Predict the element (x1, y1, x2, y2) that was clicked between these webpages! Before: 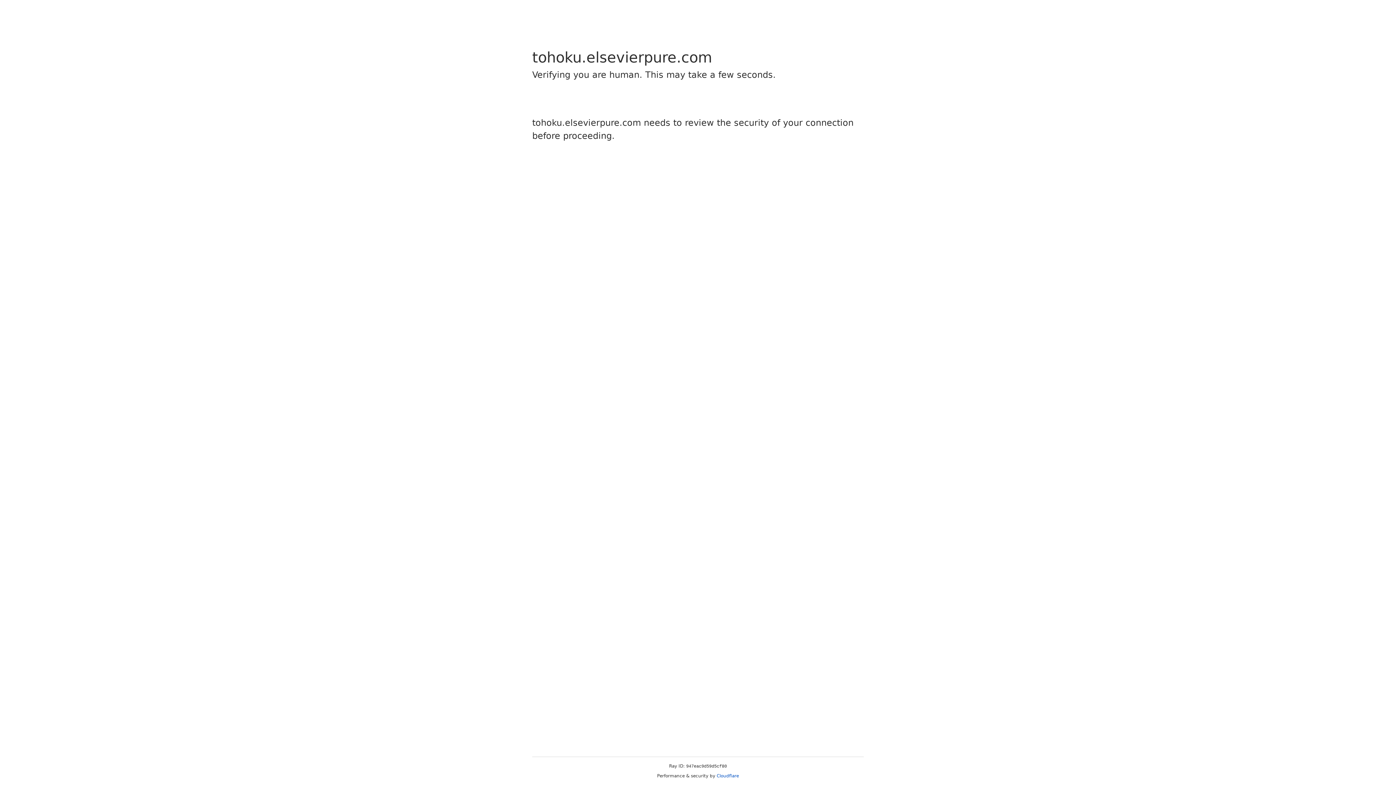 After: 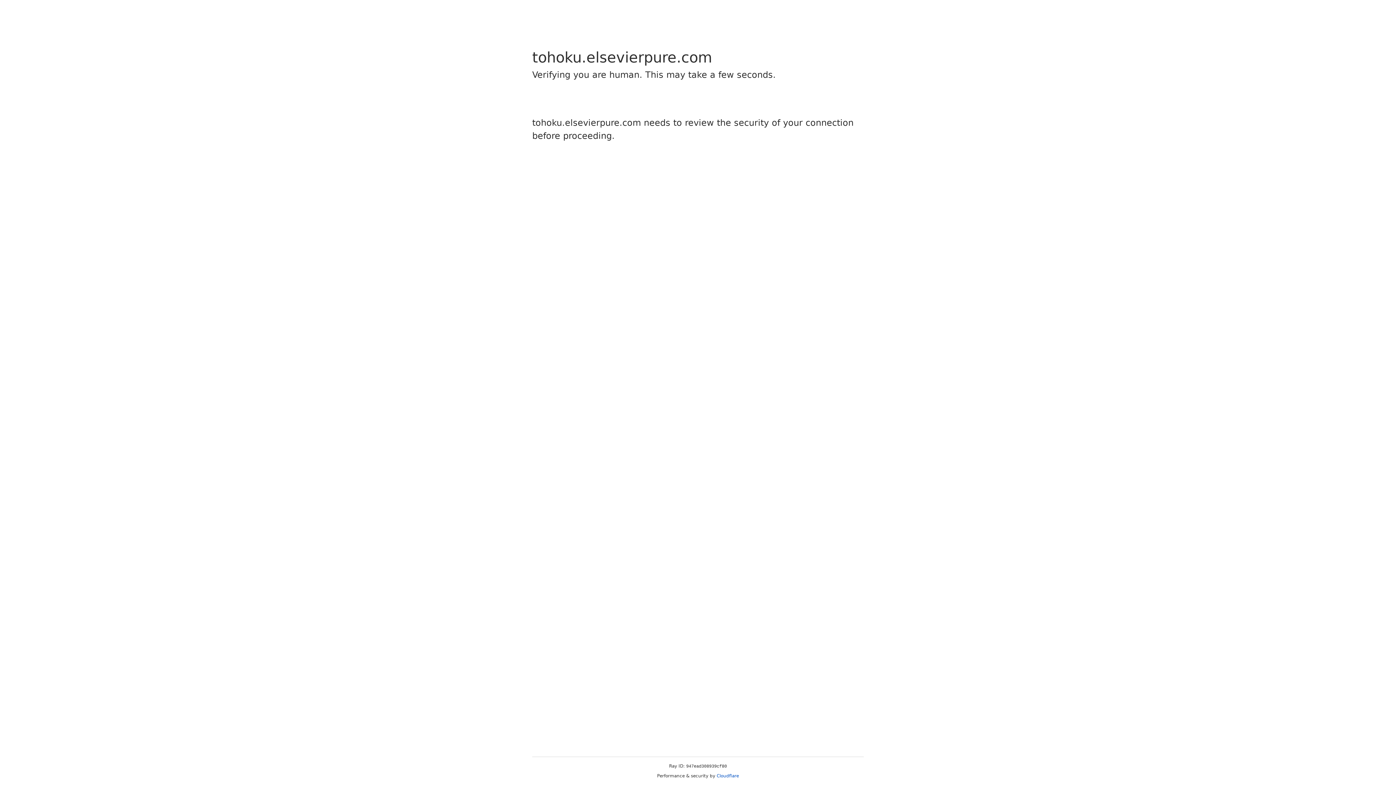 Action: bbox: (716, 773, 739, 778) label: Cloudflare